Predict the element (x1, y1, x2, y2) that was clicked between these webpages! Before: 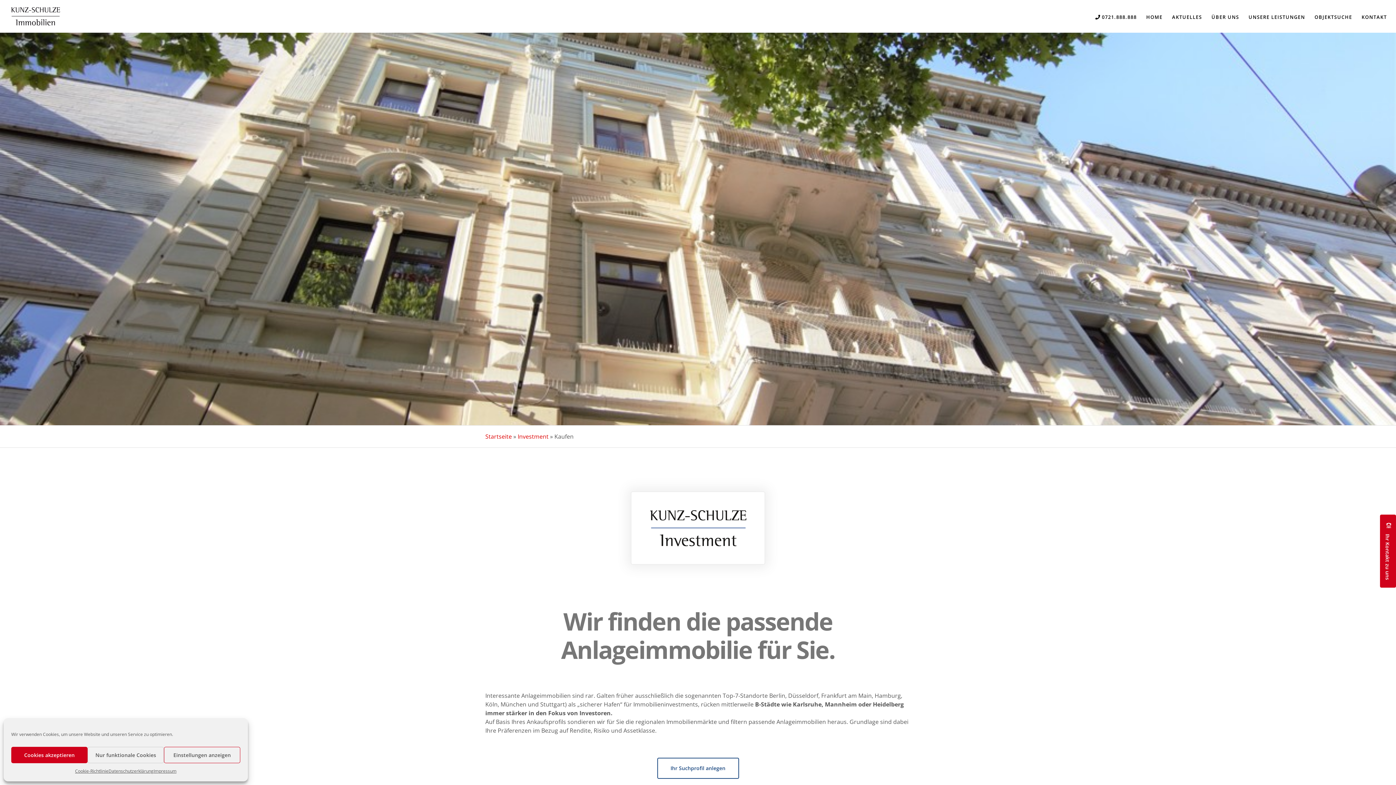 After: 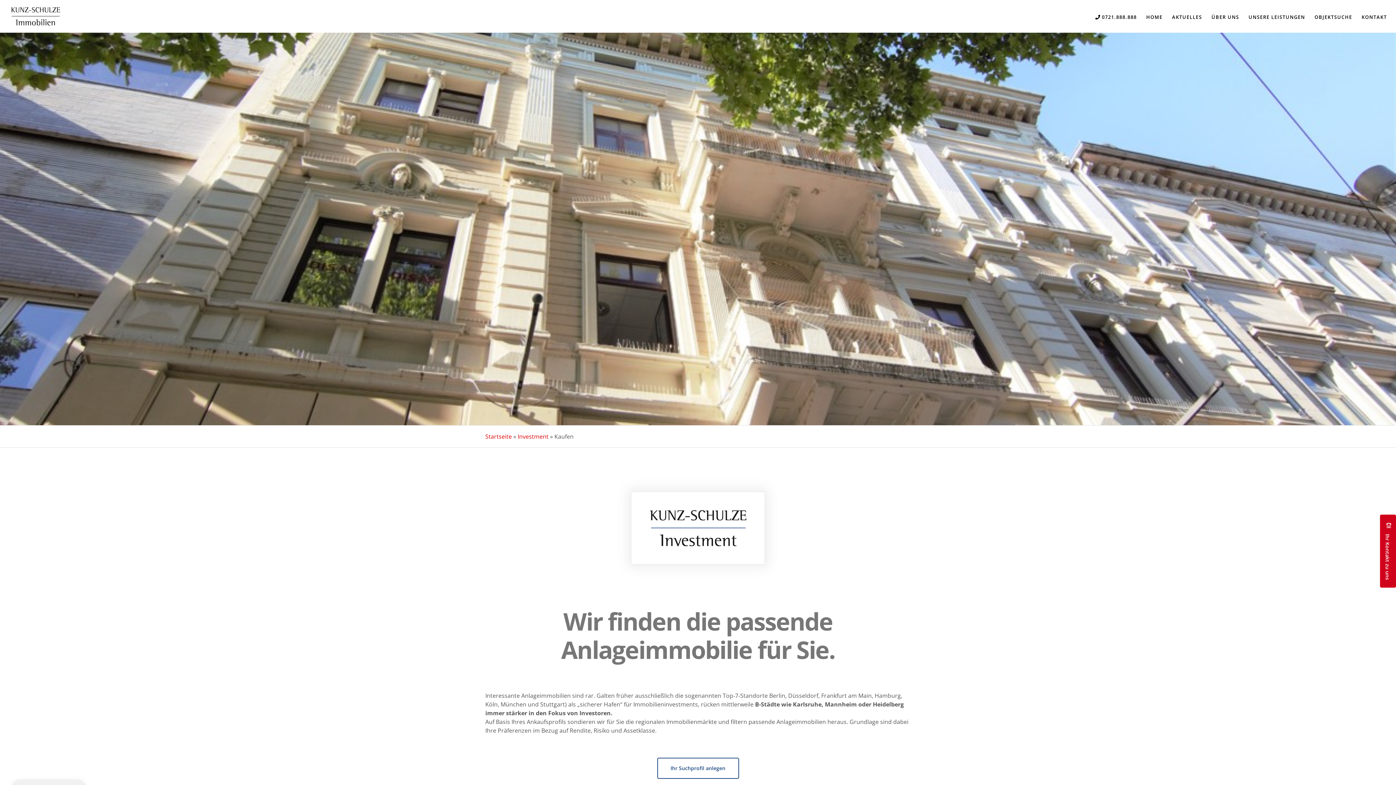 Action: label: Nur funktionale Cookies bbox: (87, 747, 164, 763)